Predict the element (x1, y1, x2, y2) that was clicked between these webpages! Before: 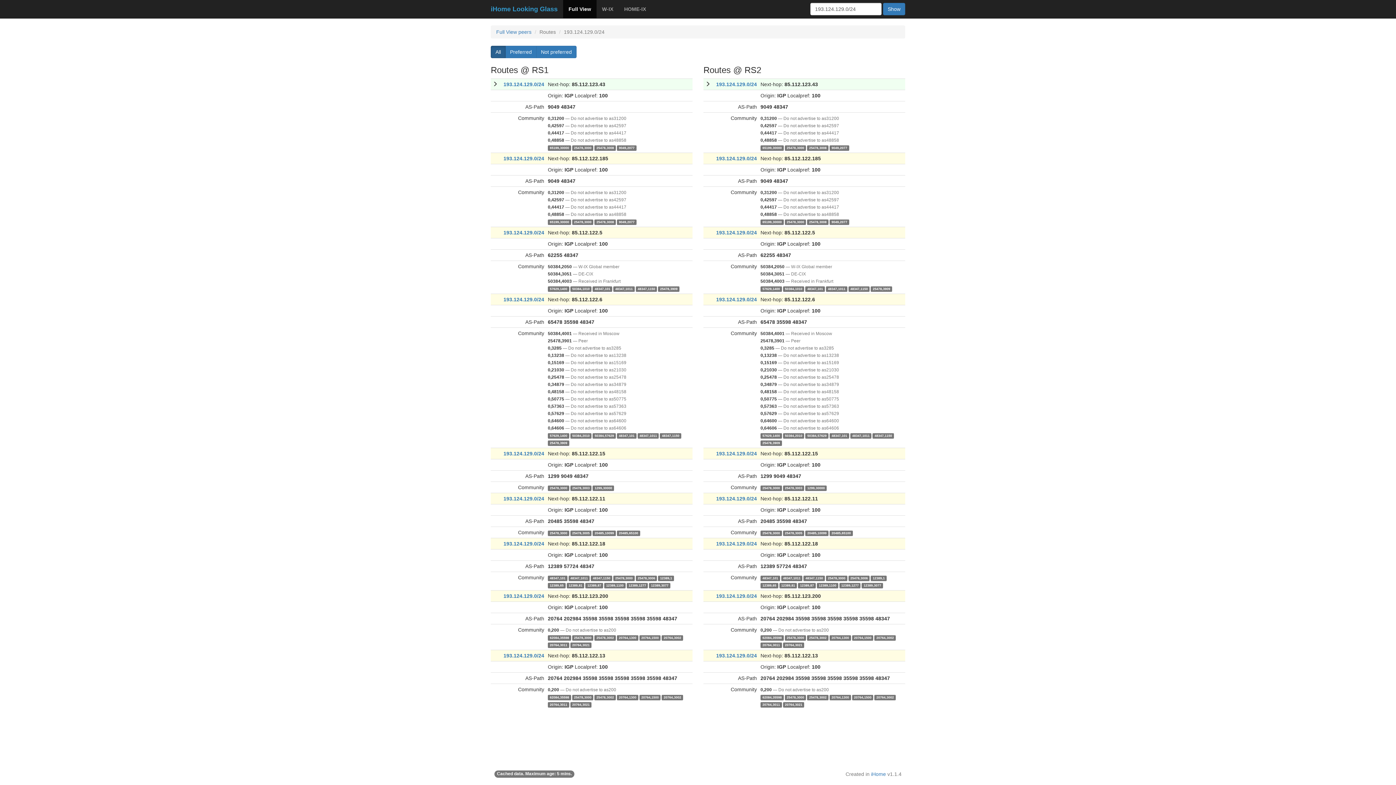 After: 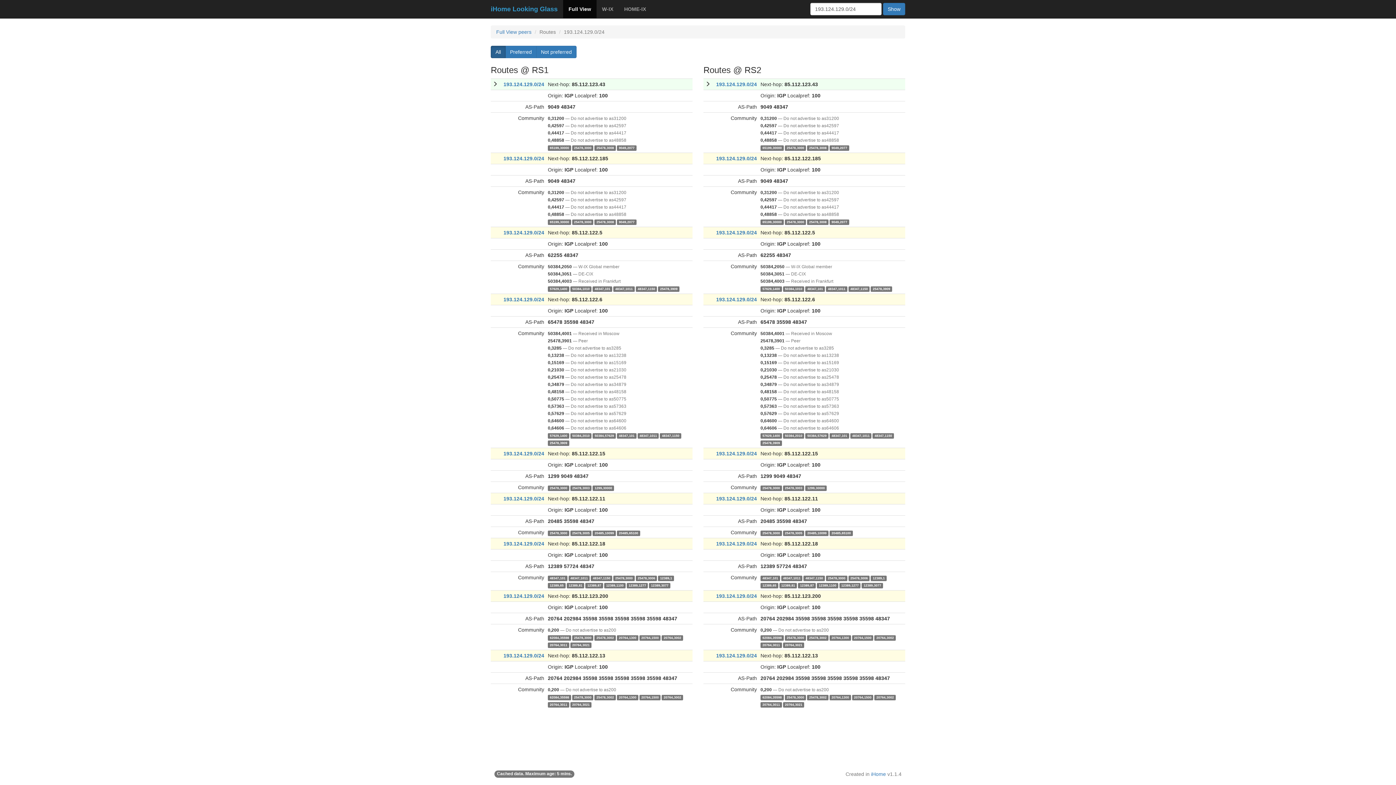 Action: bbox: (503, 296, 544, 302) label: 193.124.129.0/24